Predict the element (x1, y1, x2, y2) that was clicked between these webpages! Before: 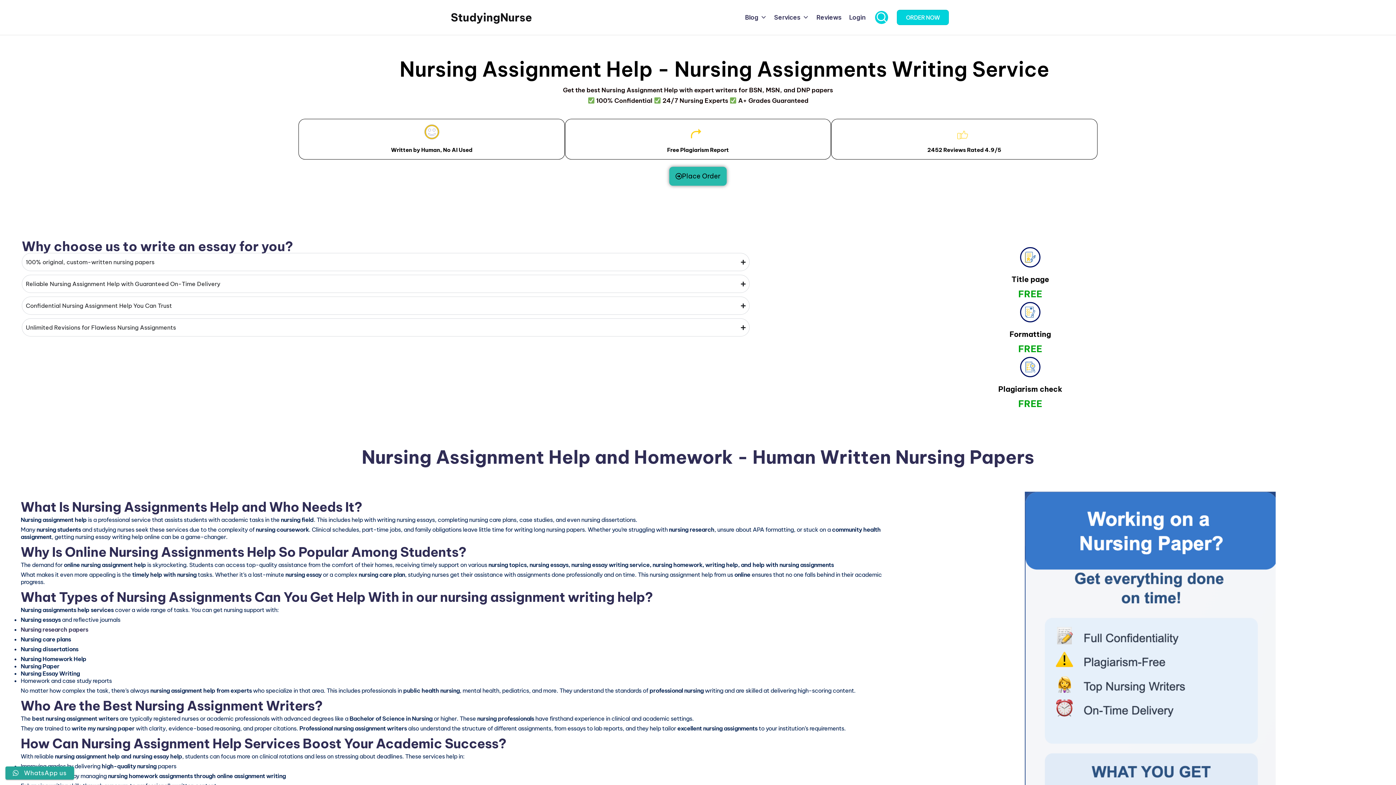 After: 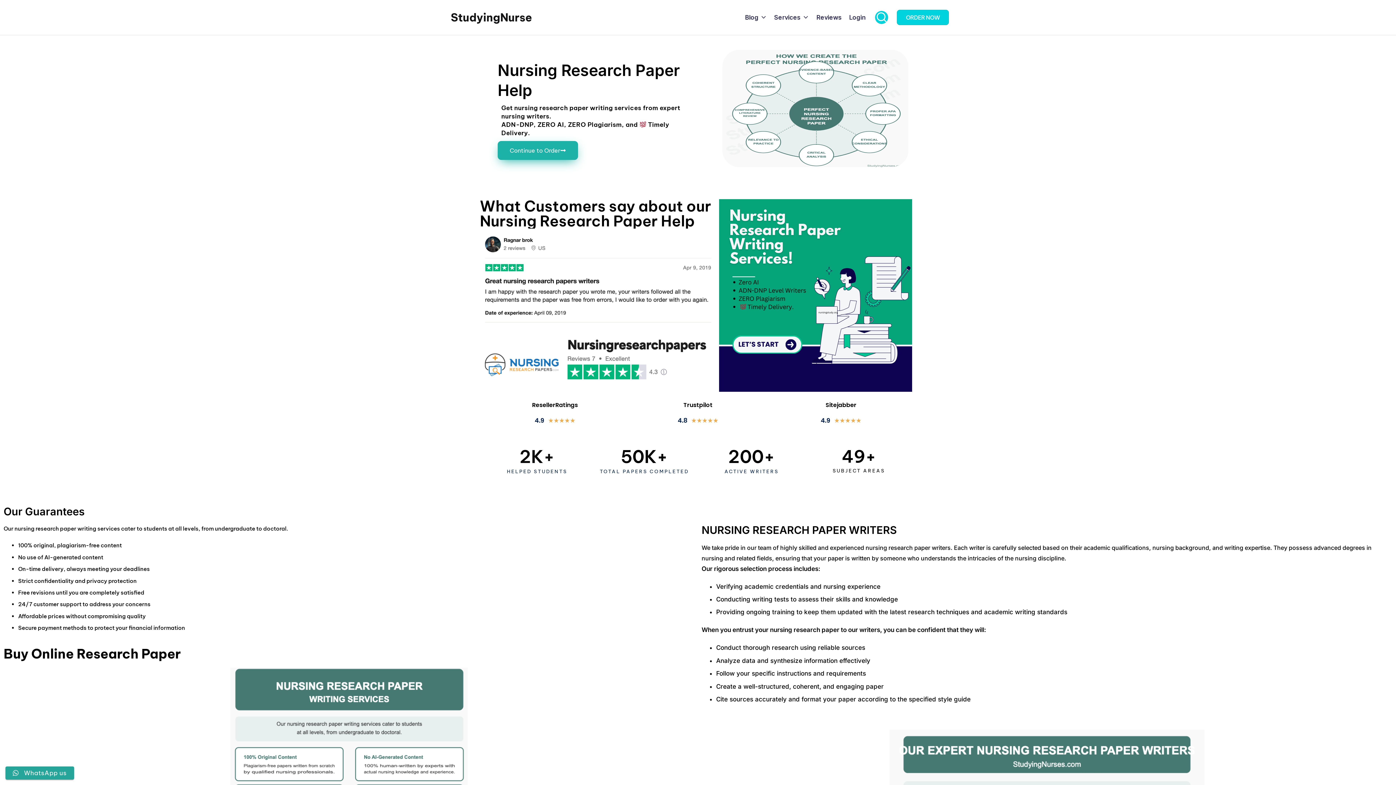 Action: label: Nursing research papers bbox: (20, 626, 88, 633)